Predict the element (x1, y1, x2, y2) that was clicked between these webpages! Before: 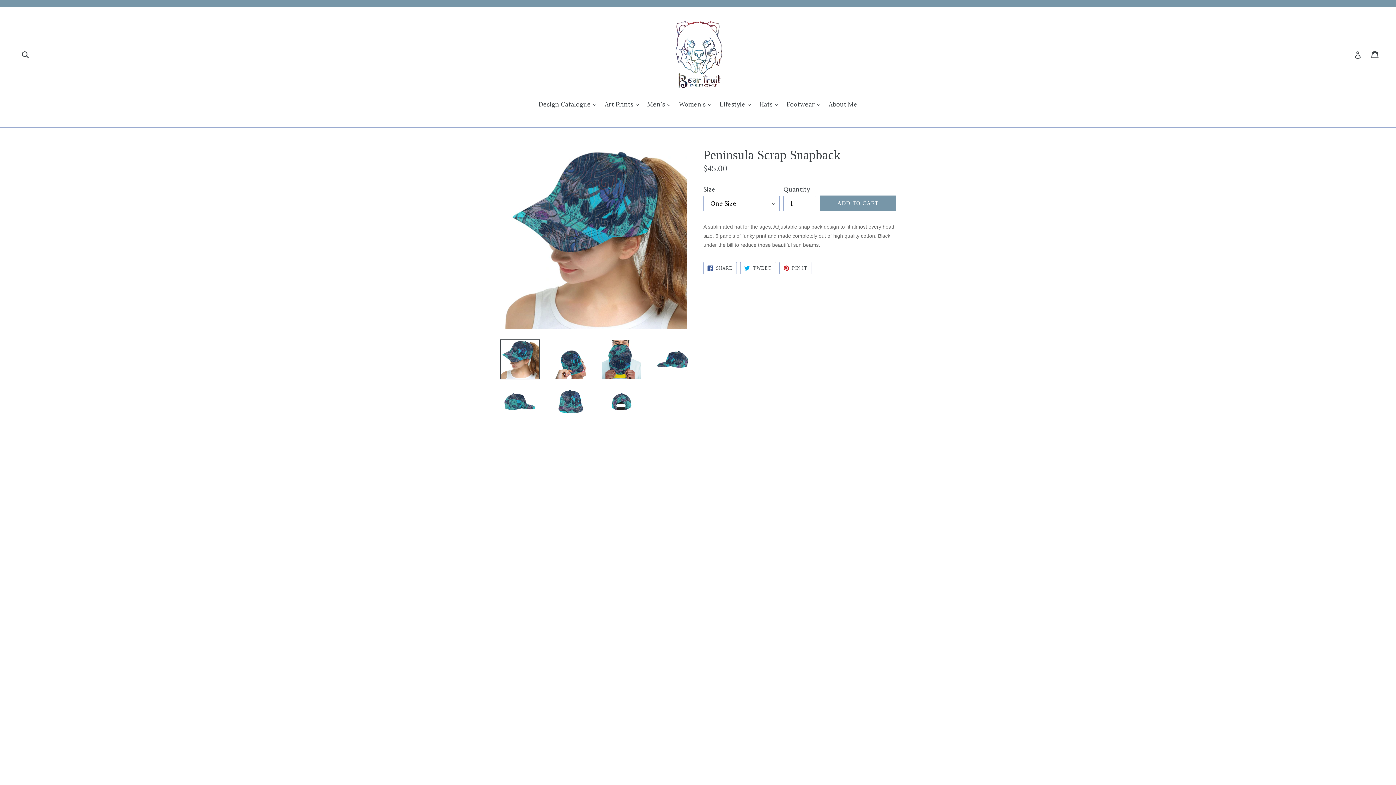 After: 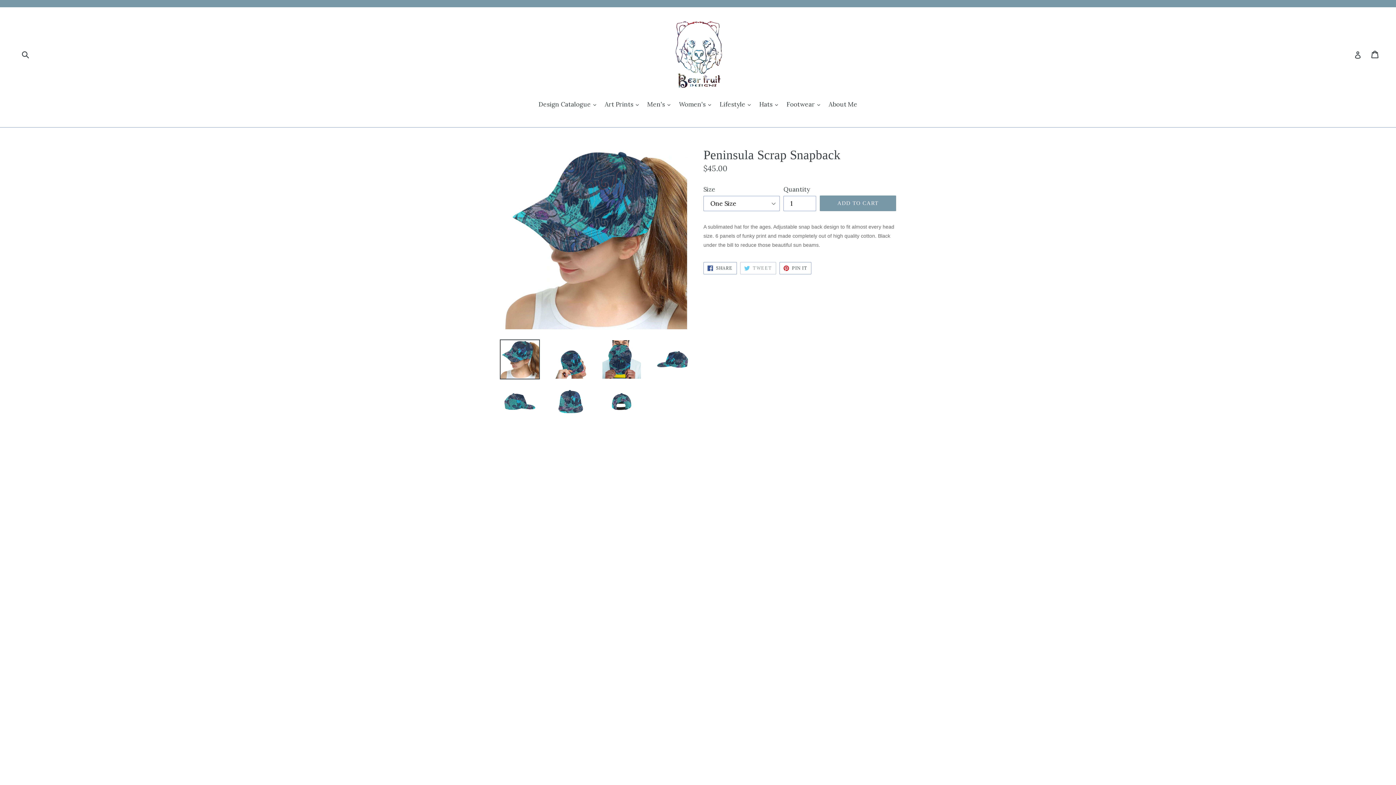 Action: label:  TWEET
TWEET ON TWITTER bbox: (740, 262, 776, 274)